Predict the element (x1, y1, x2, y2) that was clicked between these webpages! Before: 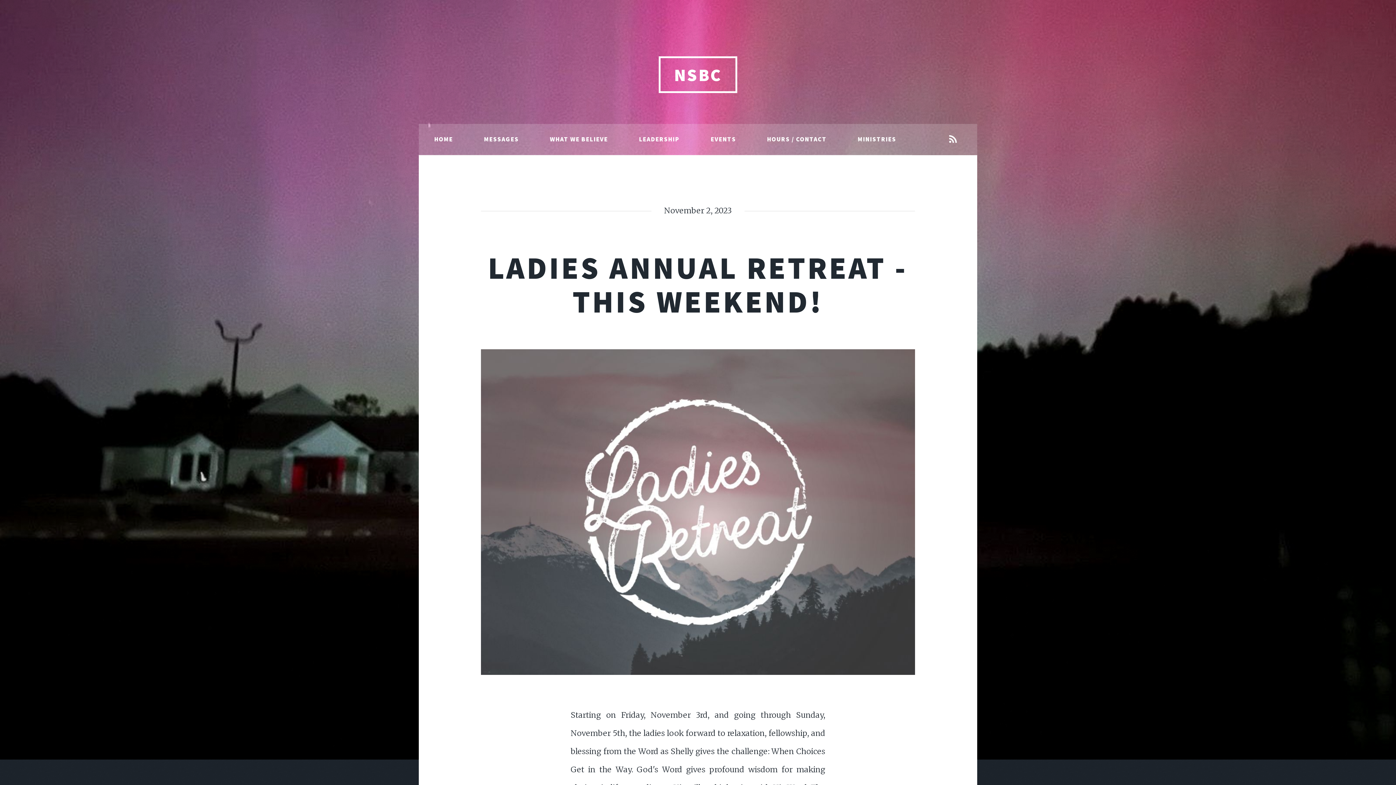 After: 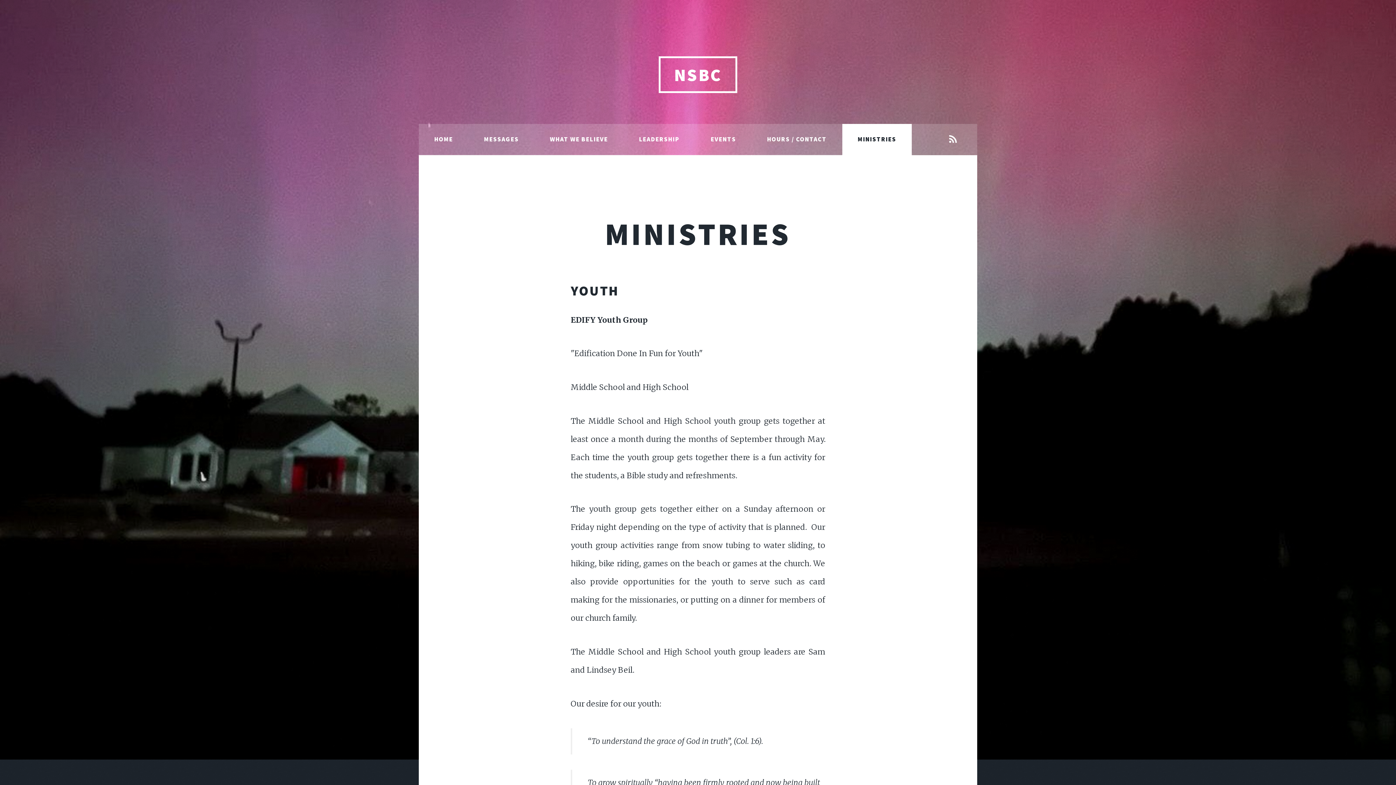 Action: bbox: (842, 124, 912, 155) label: MINISTRIES